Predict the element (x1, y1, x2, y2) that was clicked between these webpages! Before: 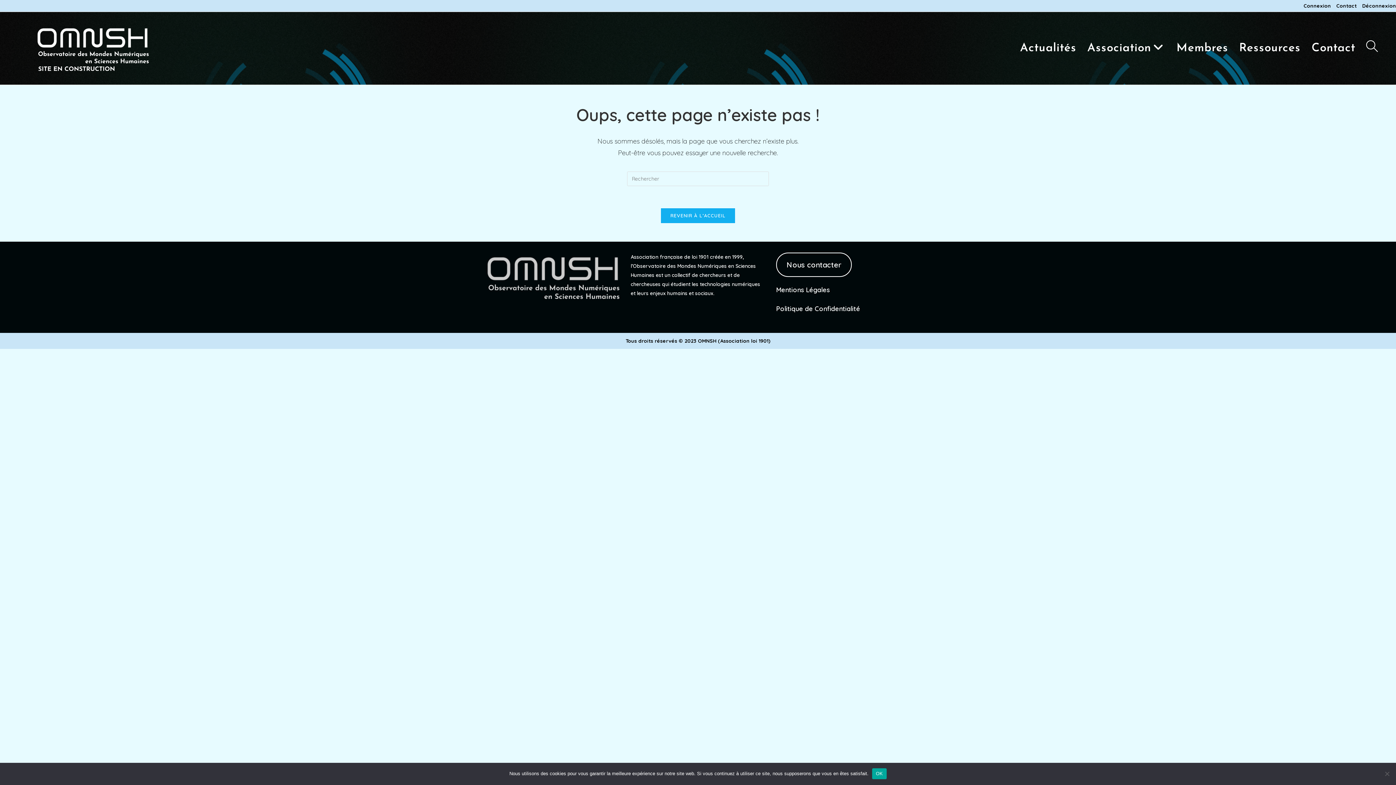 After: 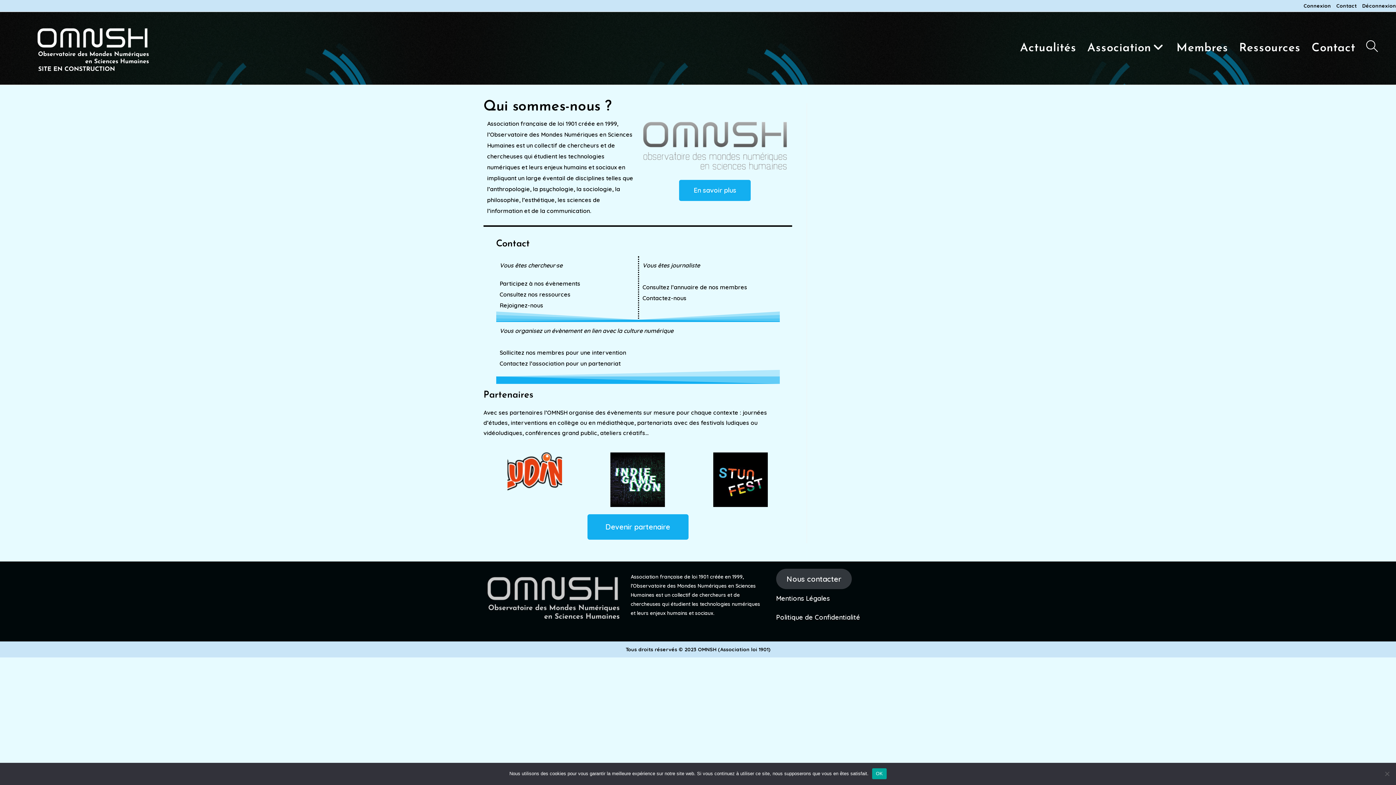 Action: bbox: (10, 44, 176, 51)